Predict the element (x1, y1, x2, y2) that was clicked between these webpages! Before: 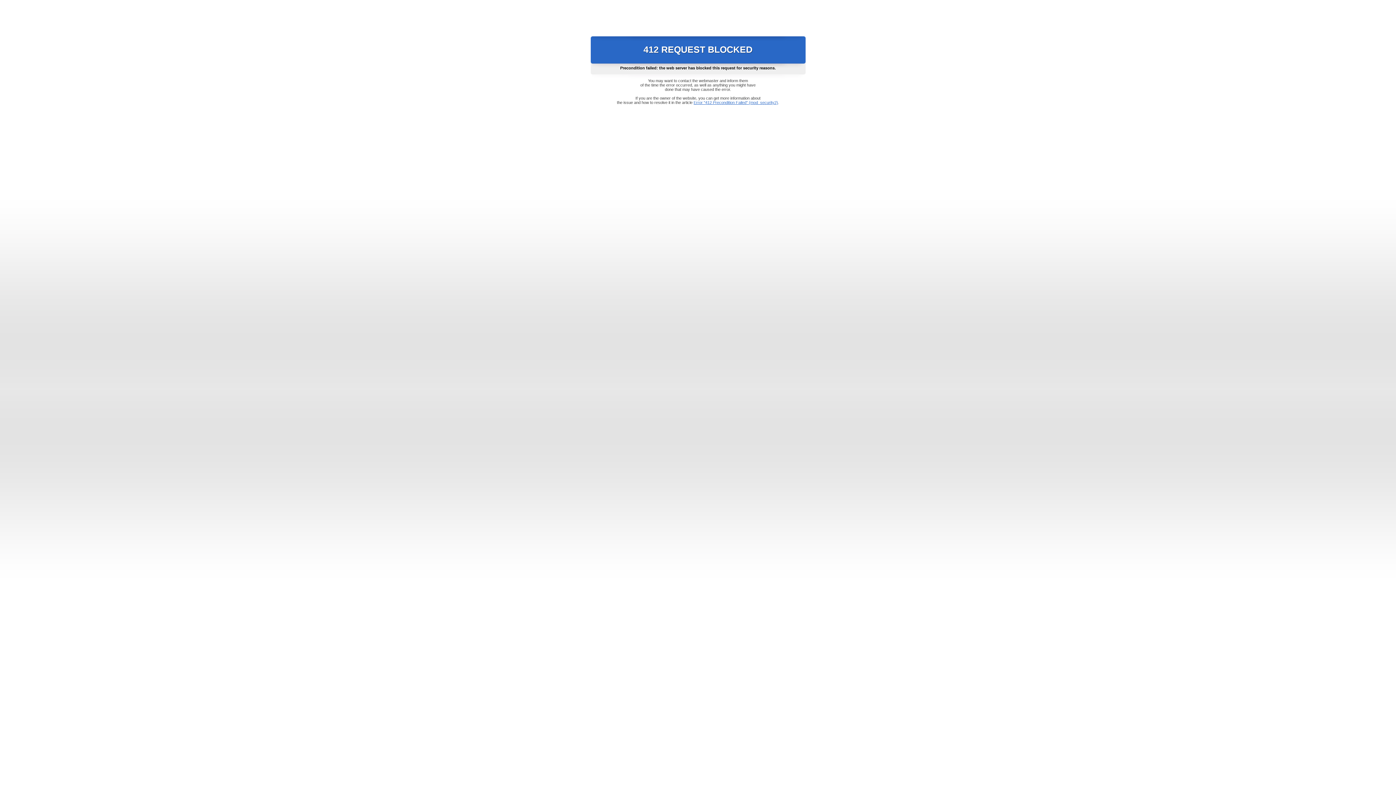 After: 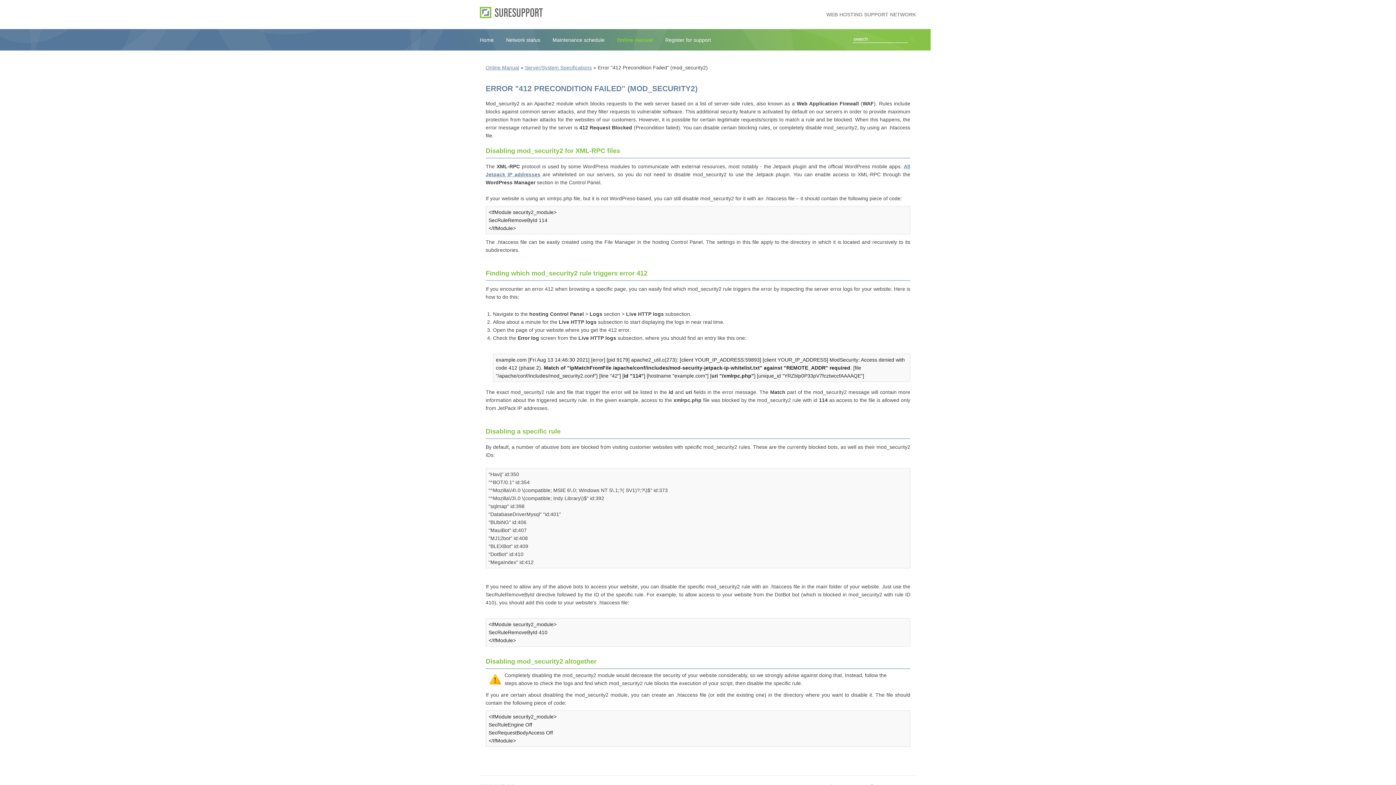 Action: label: Error "412 Precondition Failed" (mod_security2) bbox: (693, 100, 778, 104)